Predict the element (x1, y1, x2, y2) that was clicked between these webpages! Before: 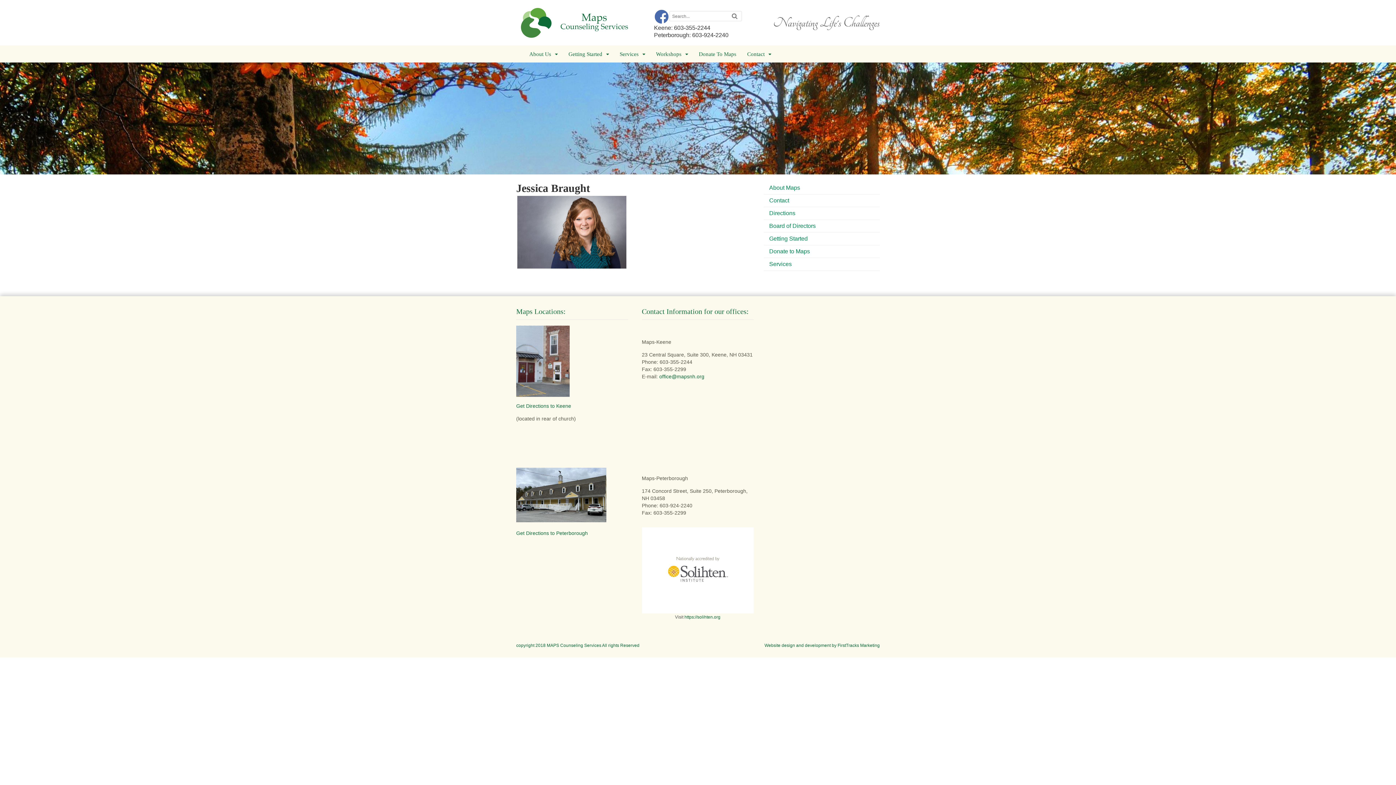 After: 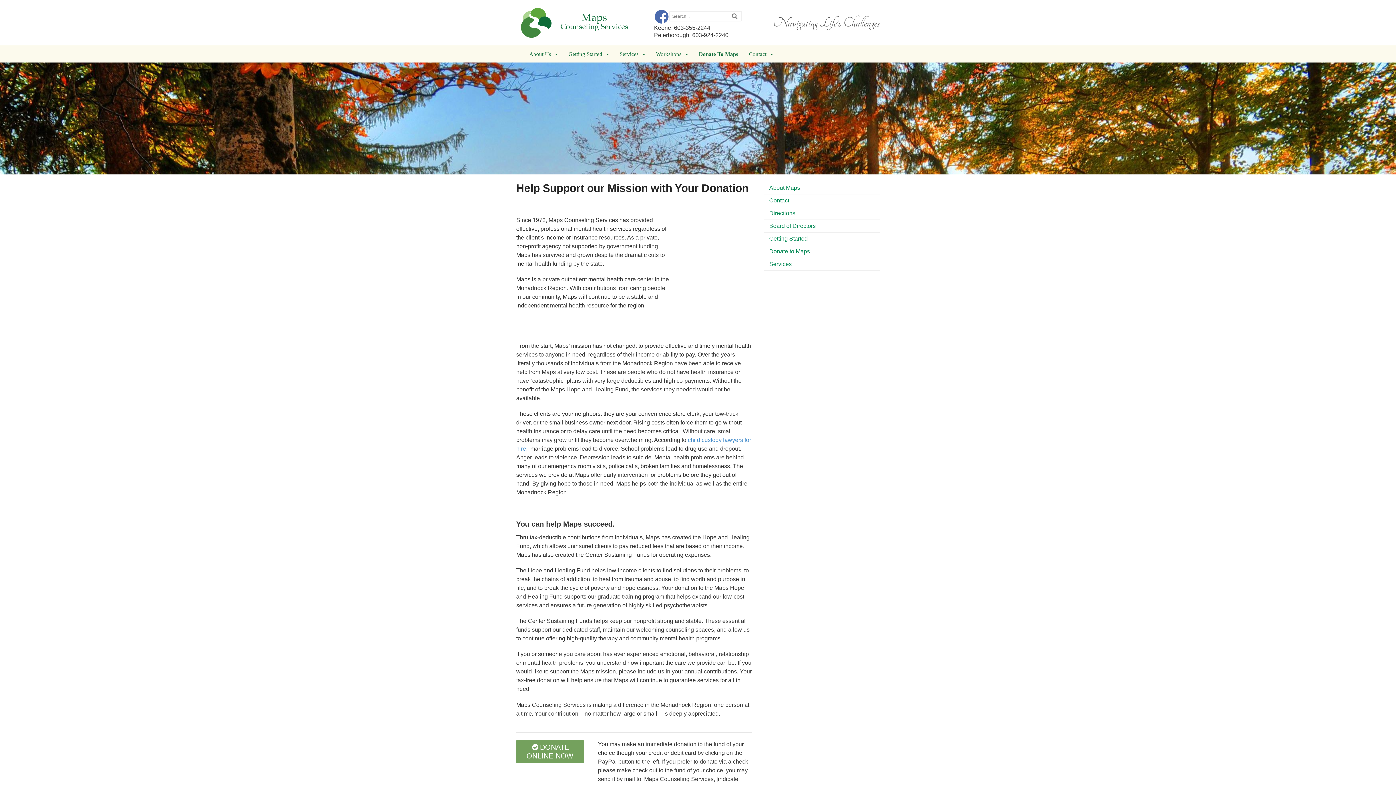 Action: label: Donate to Maps bbox: (763, 245, 880, 257)